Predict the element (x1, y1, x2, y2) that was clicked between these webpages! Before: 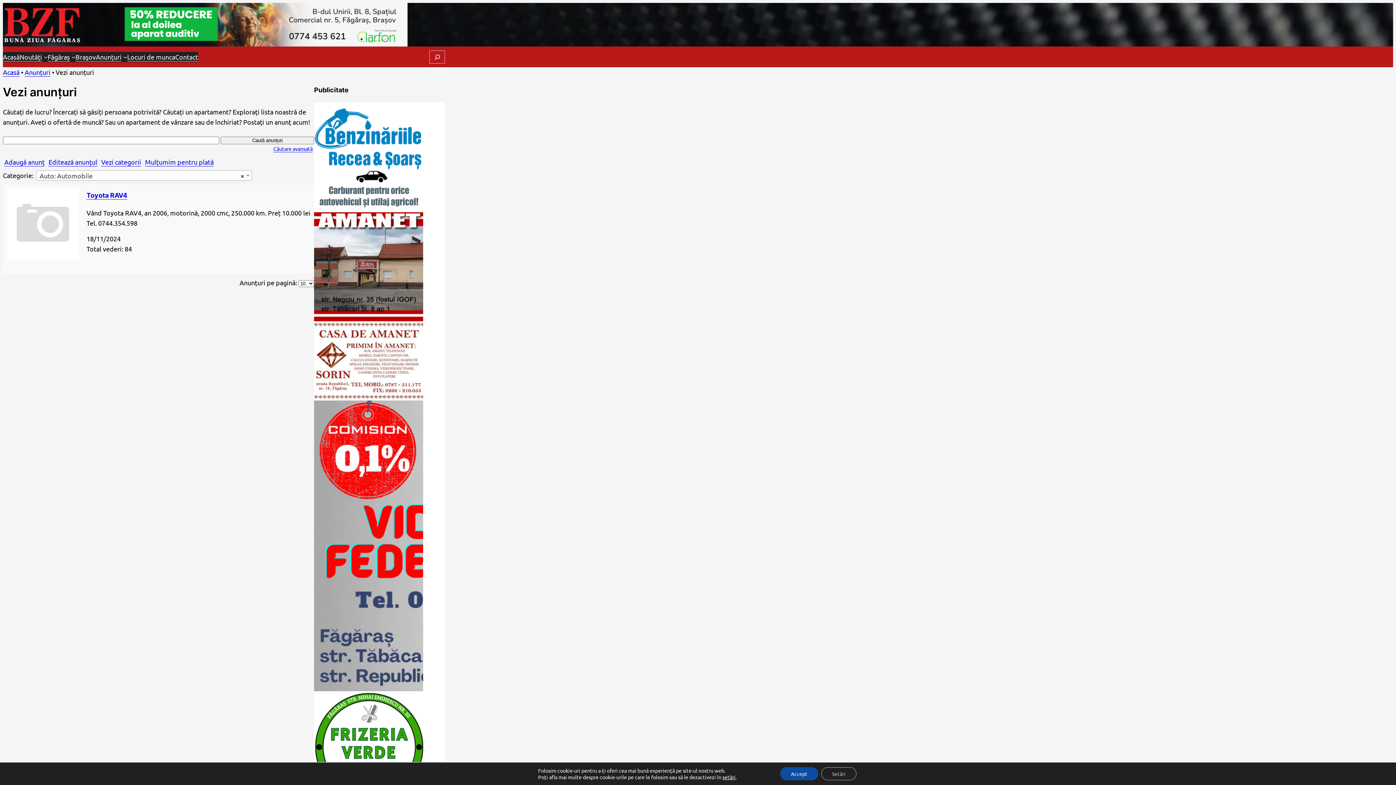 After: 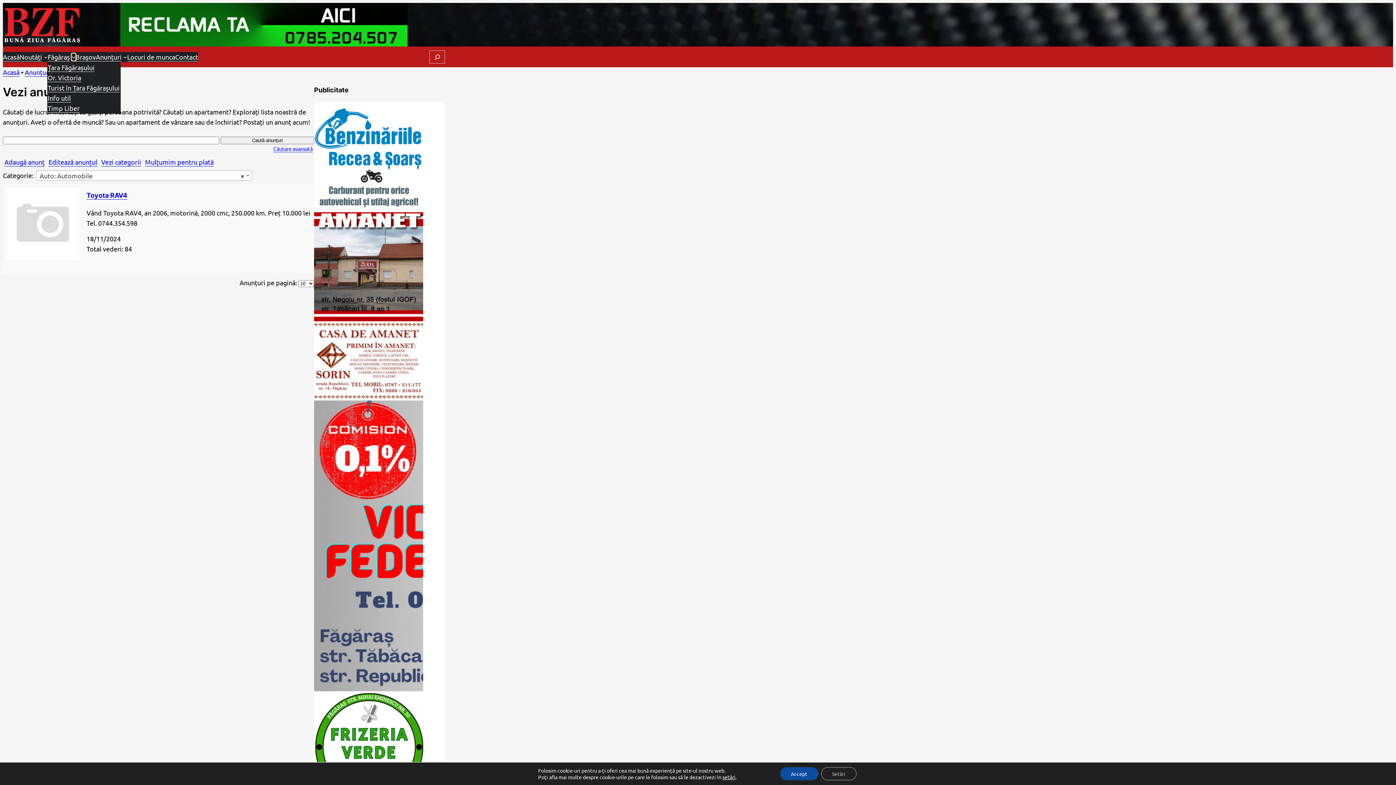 Action: bbox: (71, 55, 75, 58) label: Sub-meniu Făgăraș